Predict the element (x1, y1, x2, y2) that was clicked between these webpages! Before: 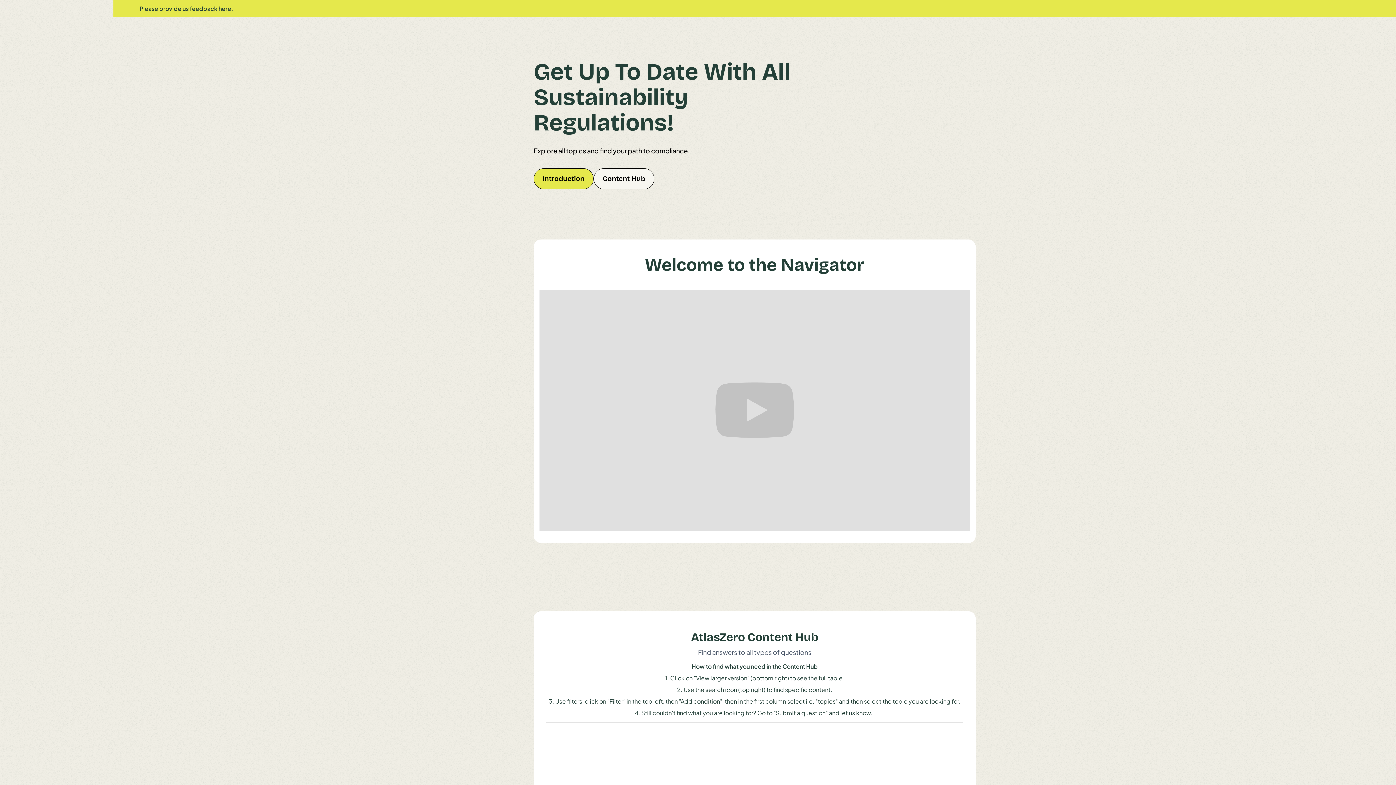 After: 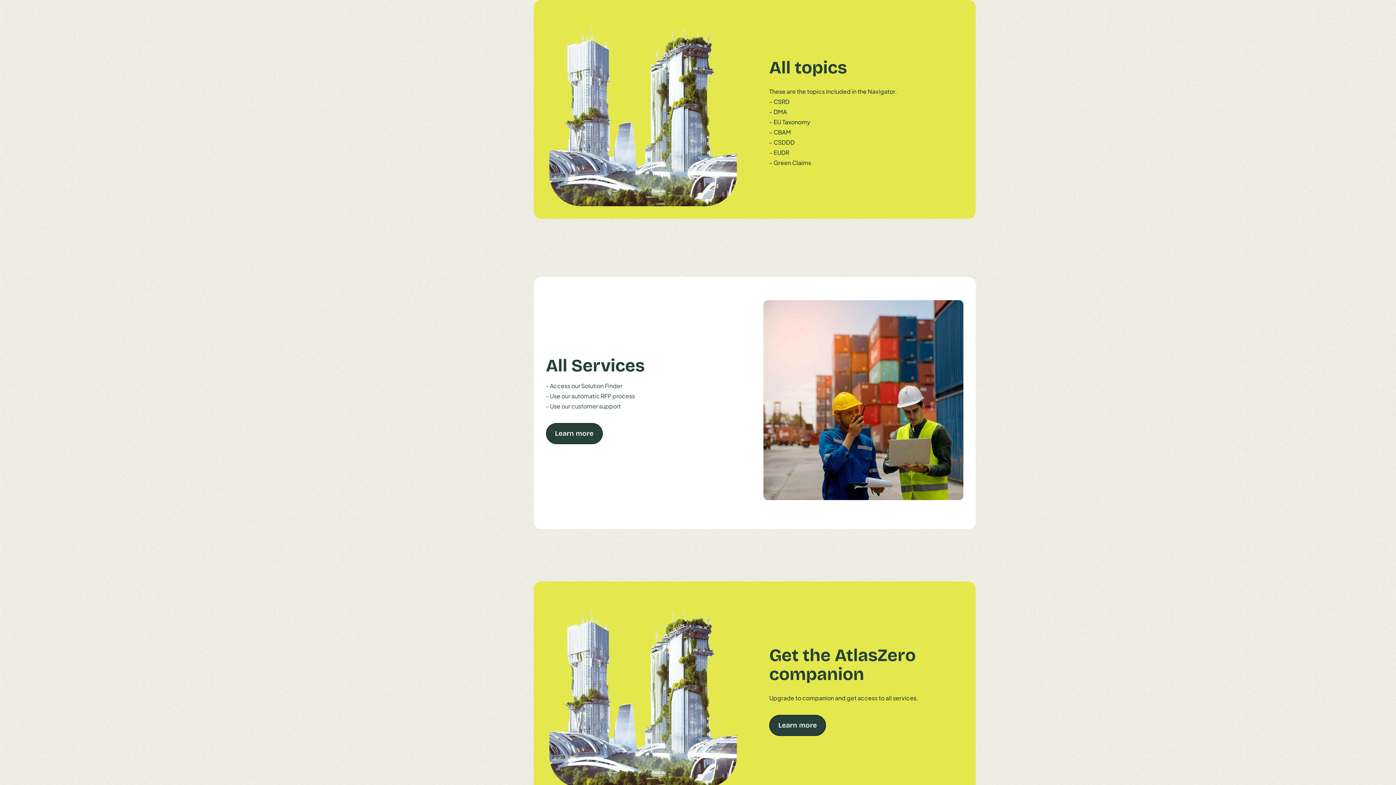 Action: label: Introduction bbox: (533, 168, 593, 189)